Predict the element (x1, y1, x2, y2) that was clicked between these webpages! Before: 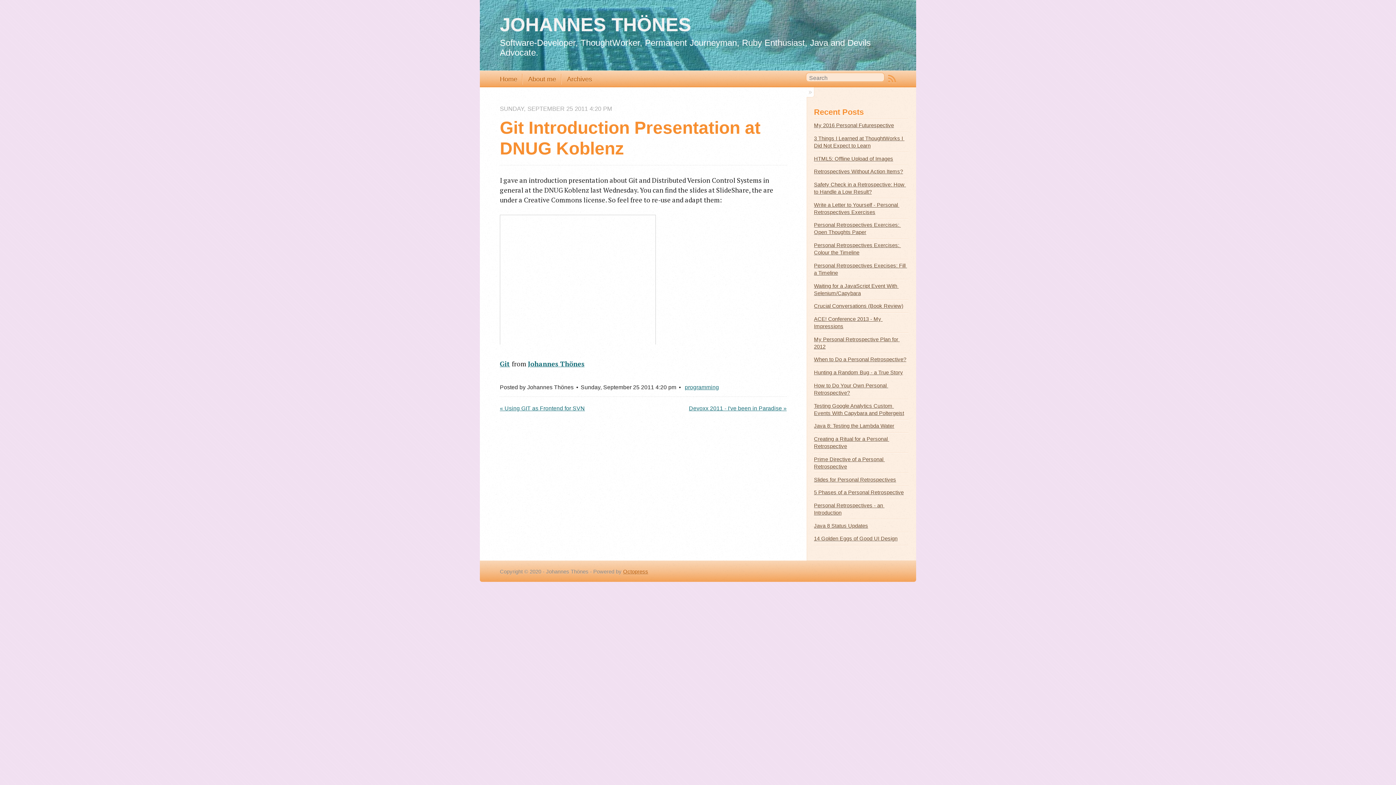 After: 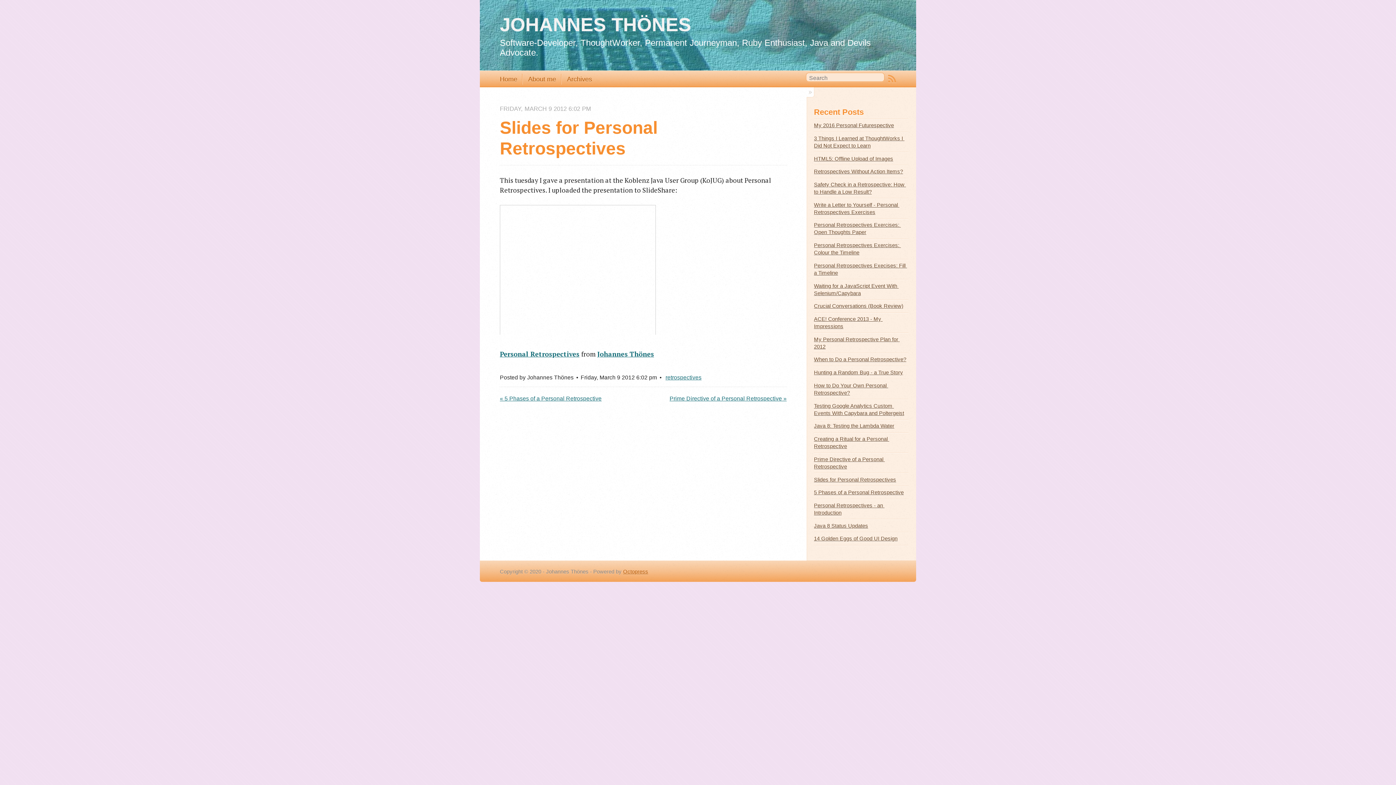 Action: label: Slides for Personal Retrospectives bbox: (814, 476, 896, 482)